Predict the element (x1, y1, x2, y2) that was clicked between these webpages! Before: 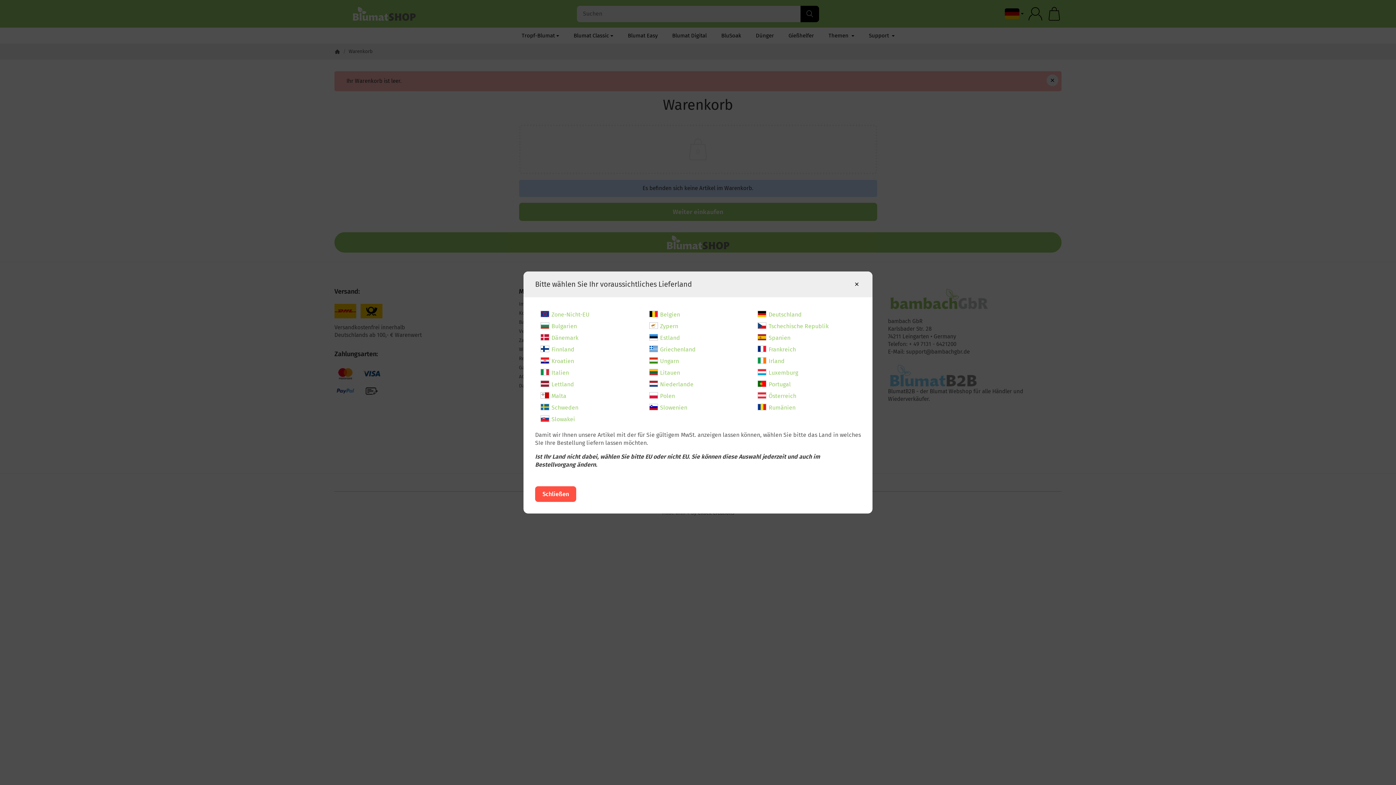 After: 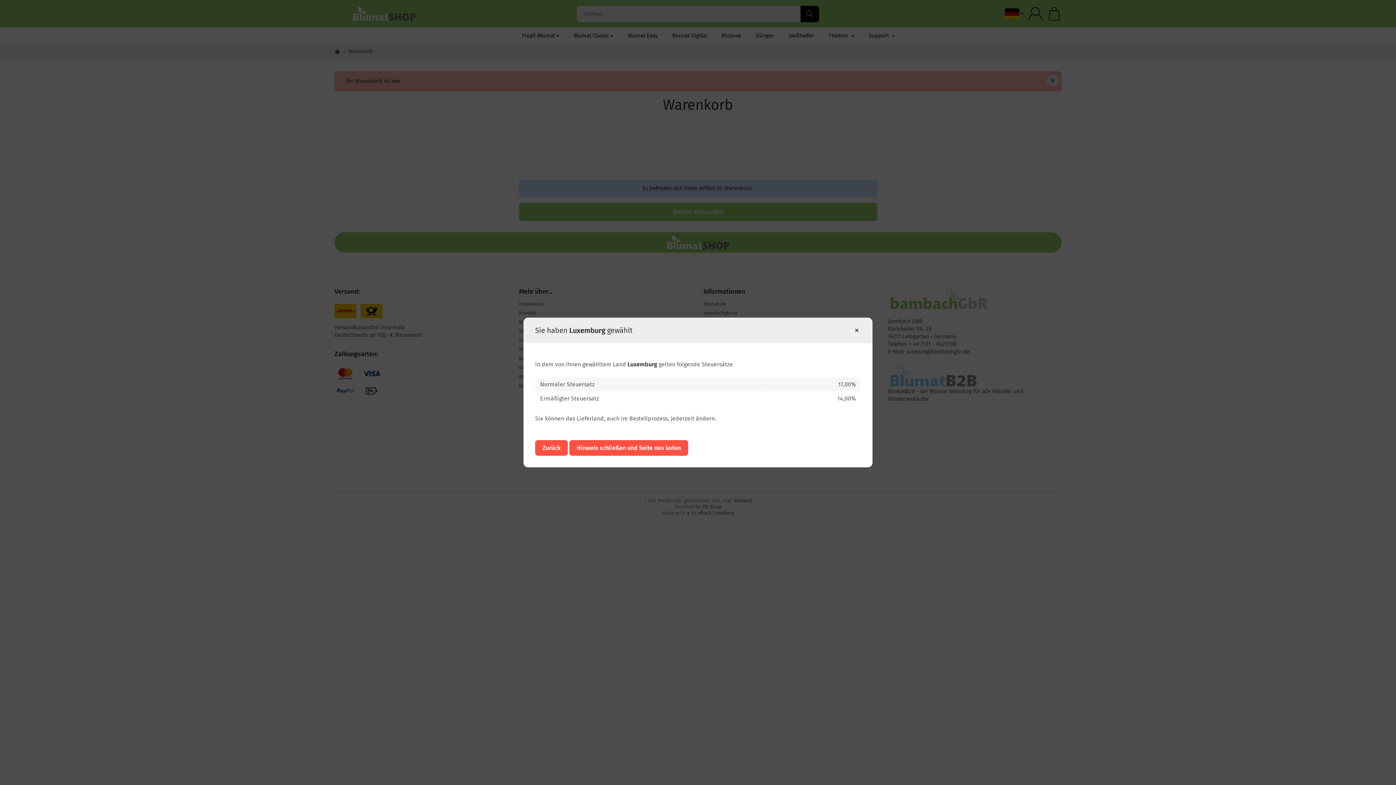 Action: label: Luxemburg bbox: (757, 368, 855, 376)